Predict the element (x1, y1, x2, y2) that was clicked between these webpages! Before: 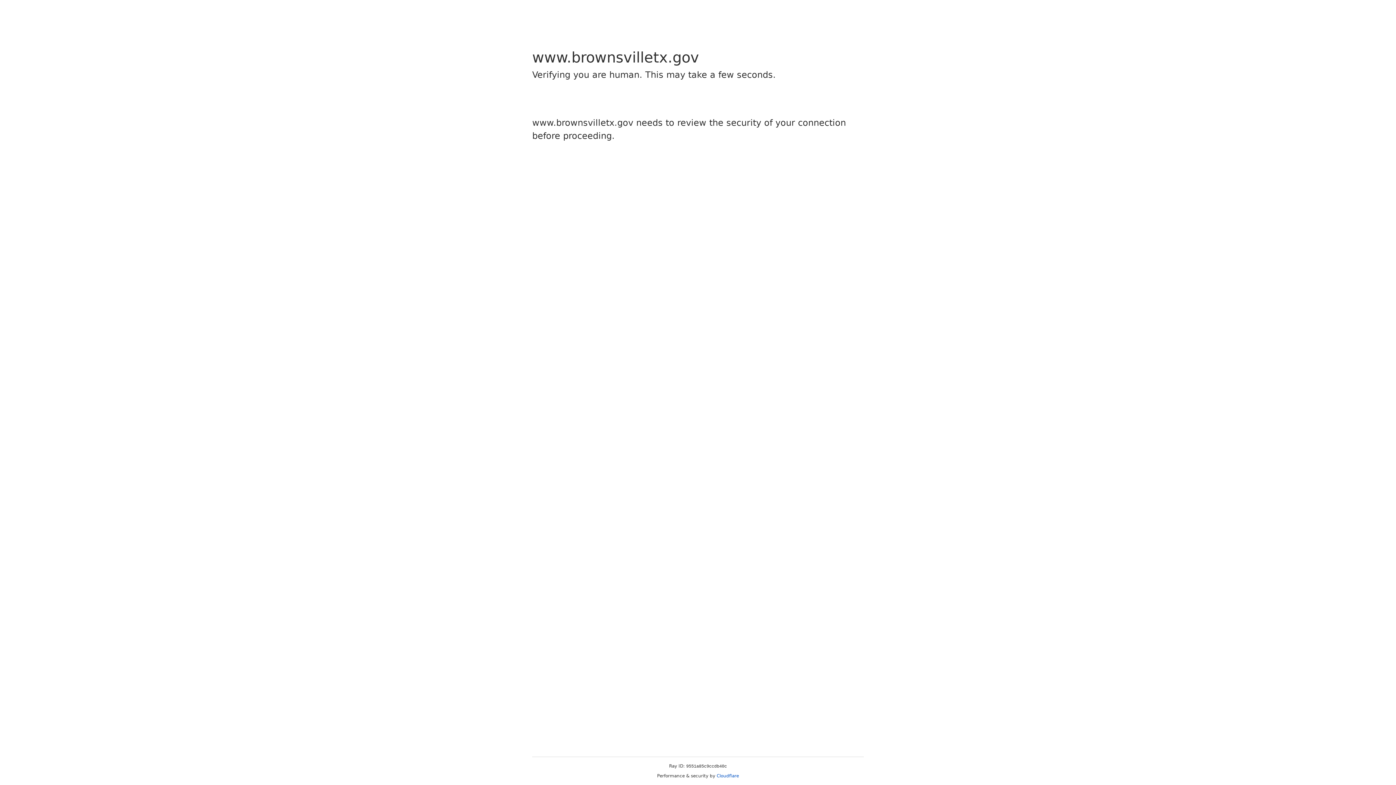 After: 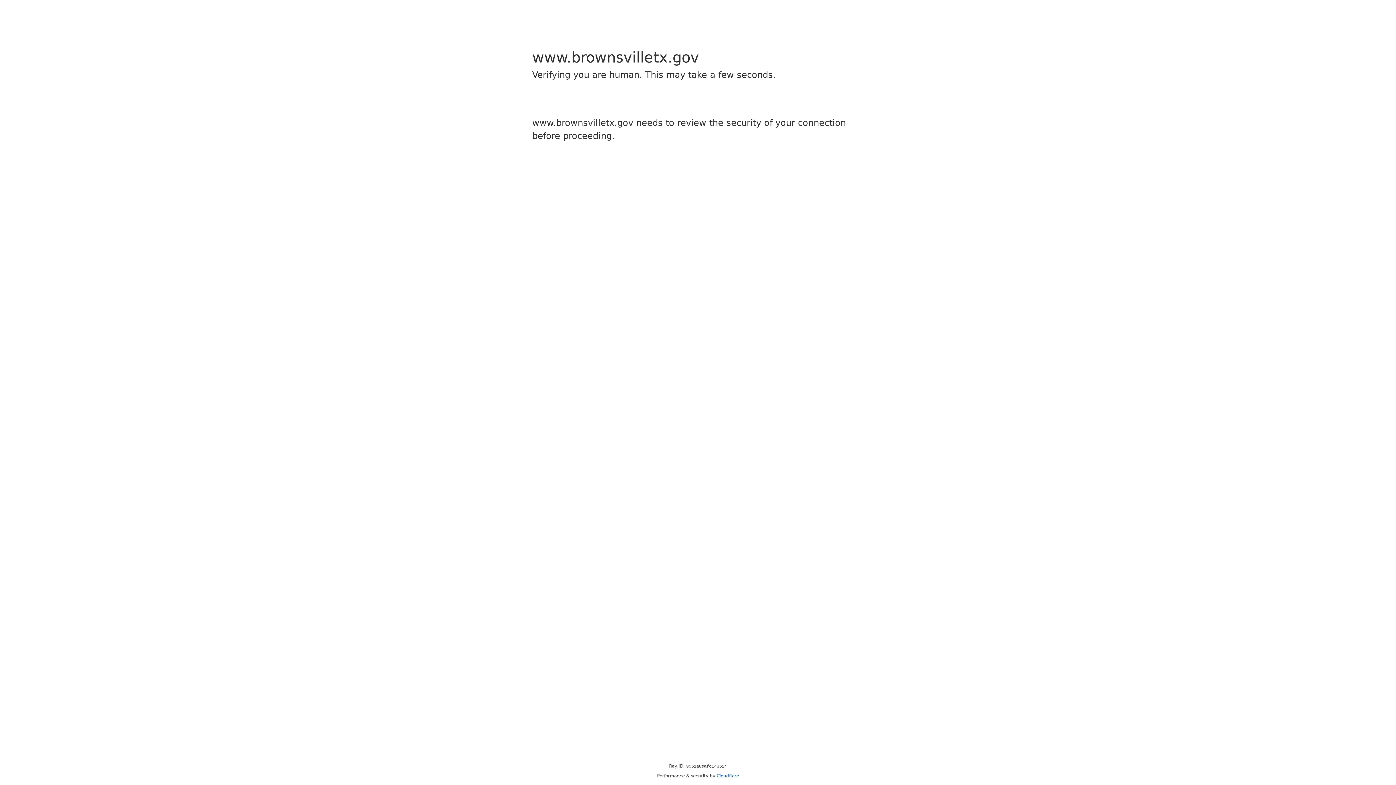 Action: bbox: (716, 773, 739, 778) label: Cloudflare